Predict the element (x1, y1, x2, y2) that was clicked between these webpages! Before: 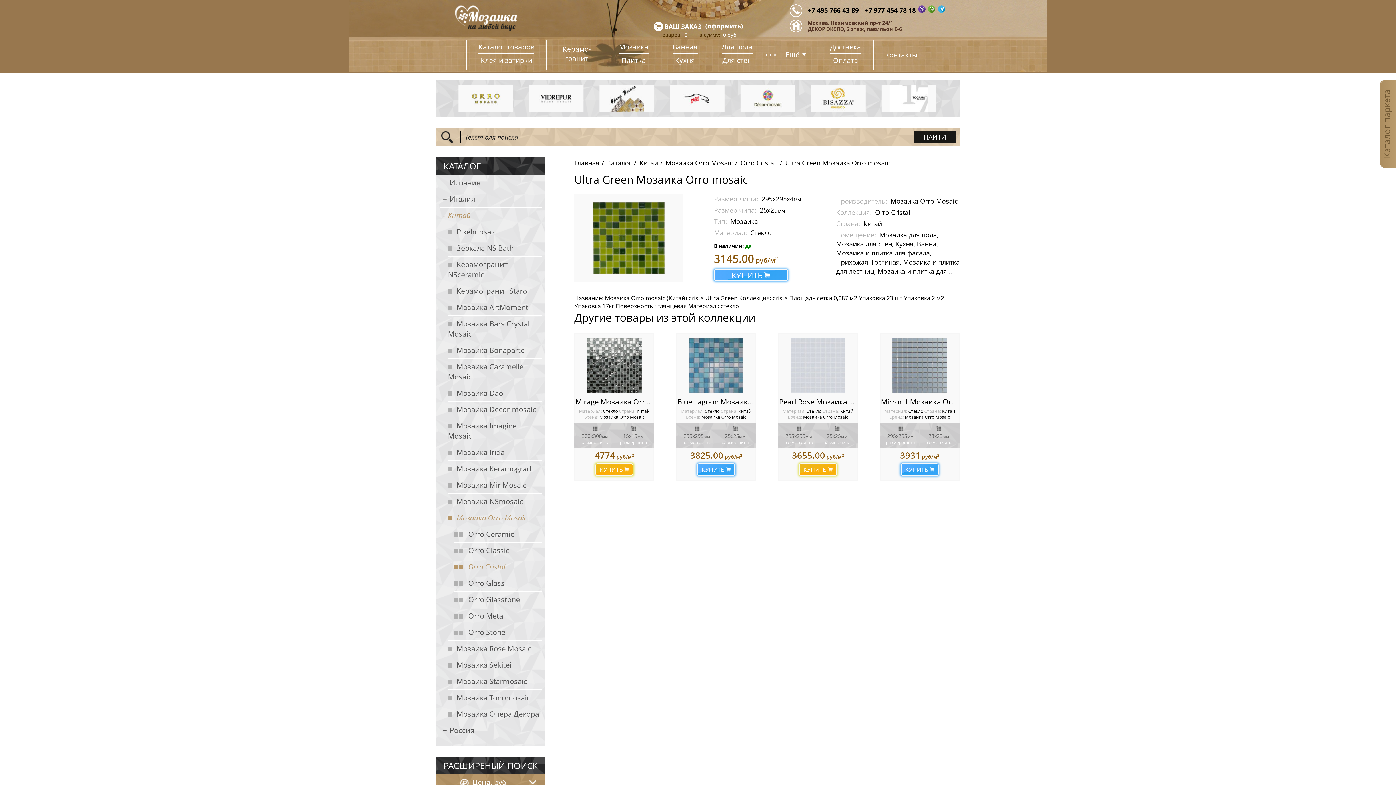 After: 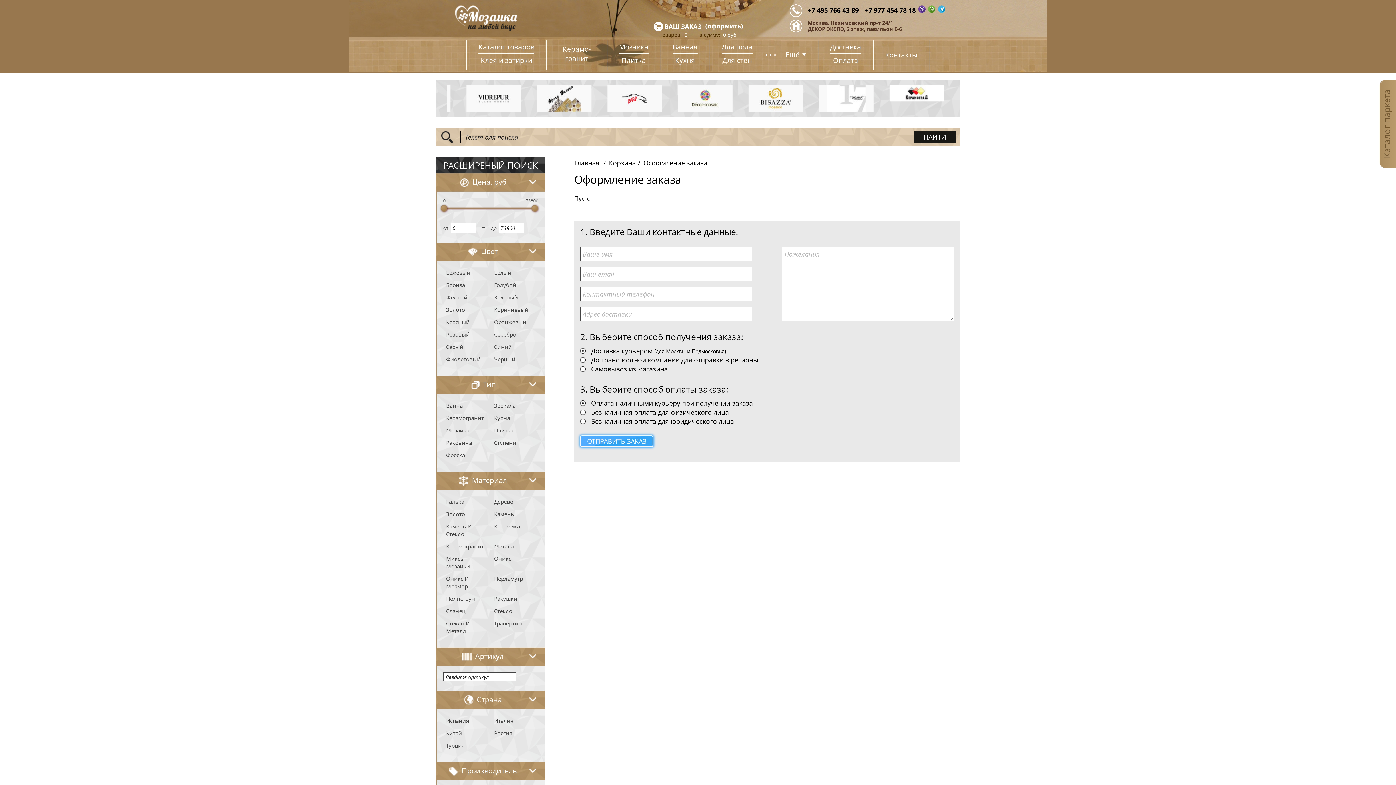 Action: label: оформить bbox: (707, 21, 741, 30)